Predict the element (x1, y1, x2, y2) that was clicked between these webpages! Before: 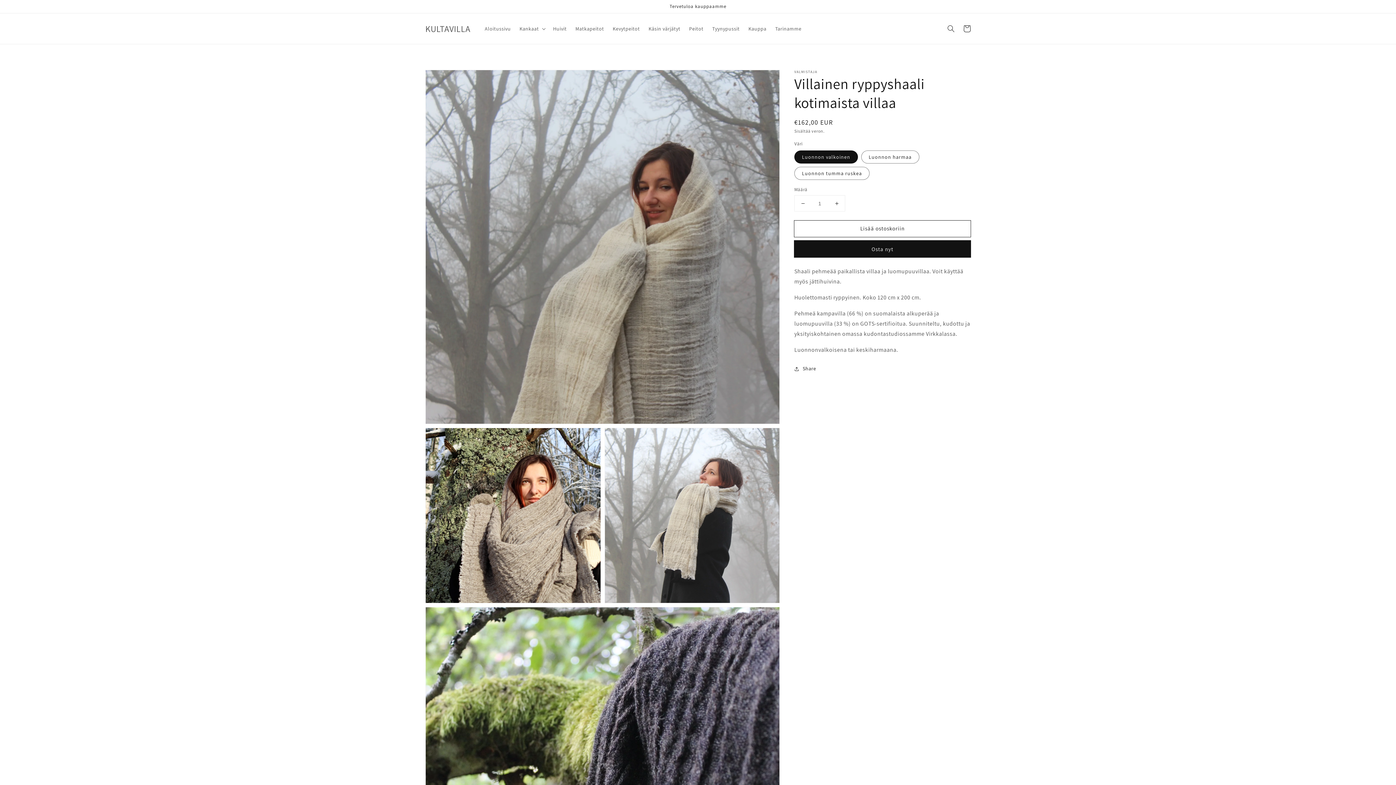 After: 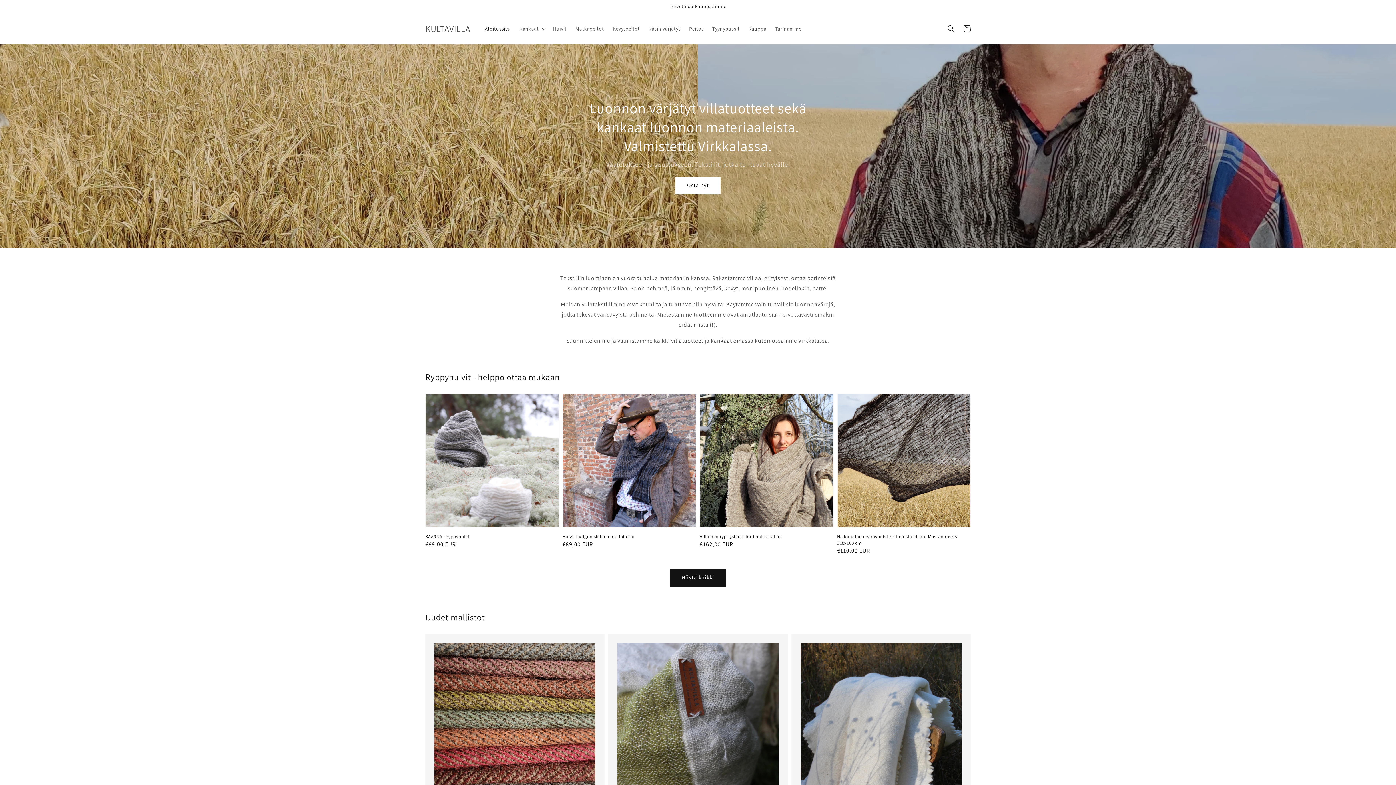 Action: label: KULTAVILLA bbox: (422, 21, 473, 35)